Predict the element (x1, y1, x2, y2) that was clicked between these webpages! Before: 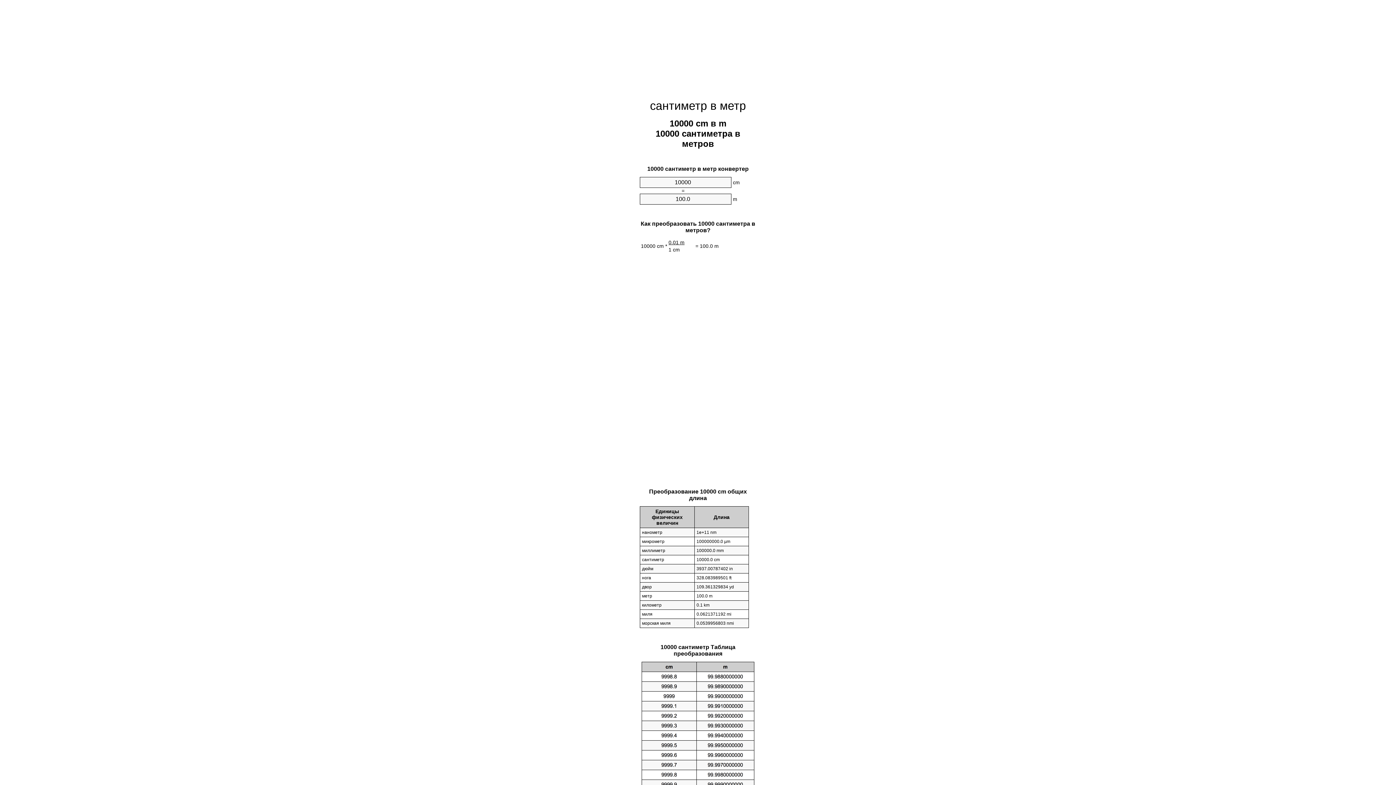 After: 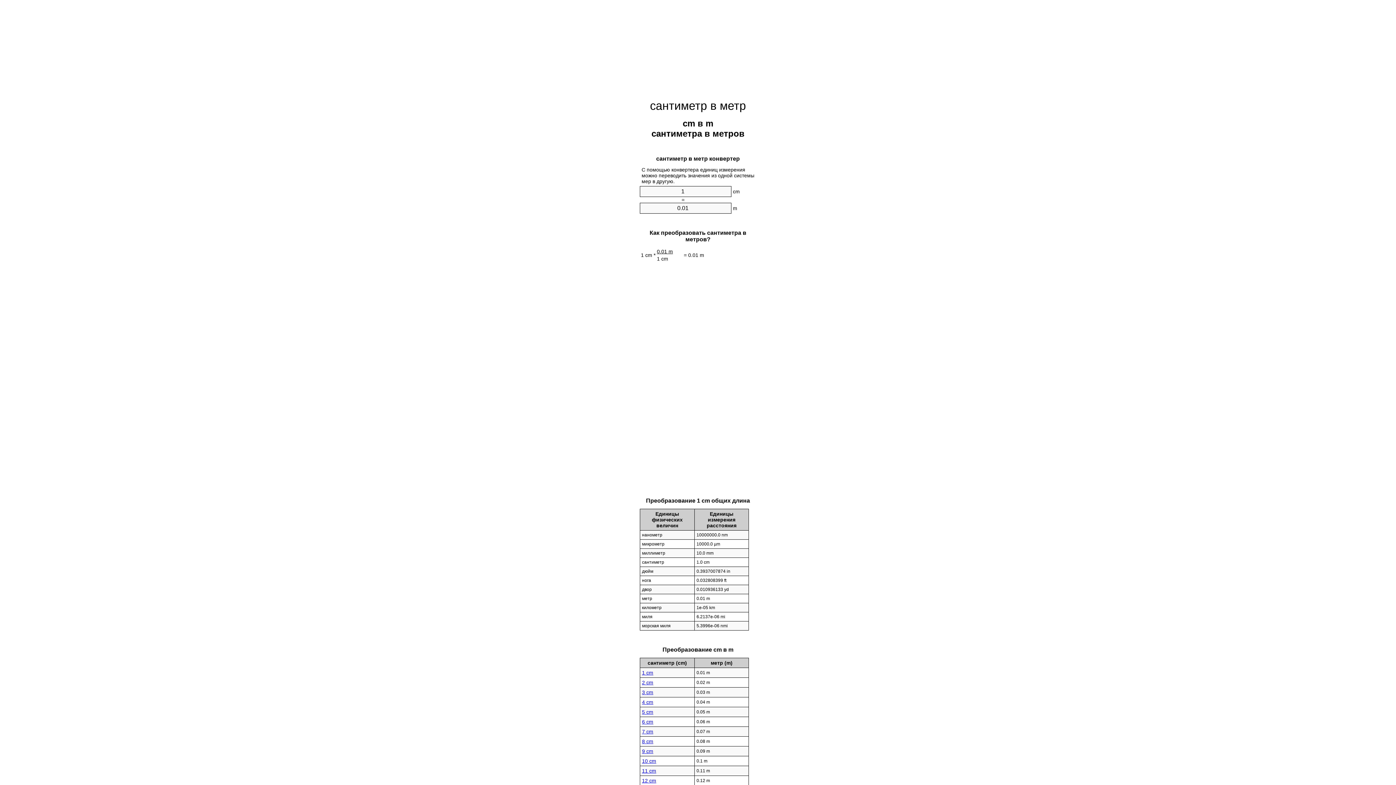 Action: bbox: (650, 99, 746, 112) label: сантиметр в метр